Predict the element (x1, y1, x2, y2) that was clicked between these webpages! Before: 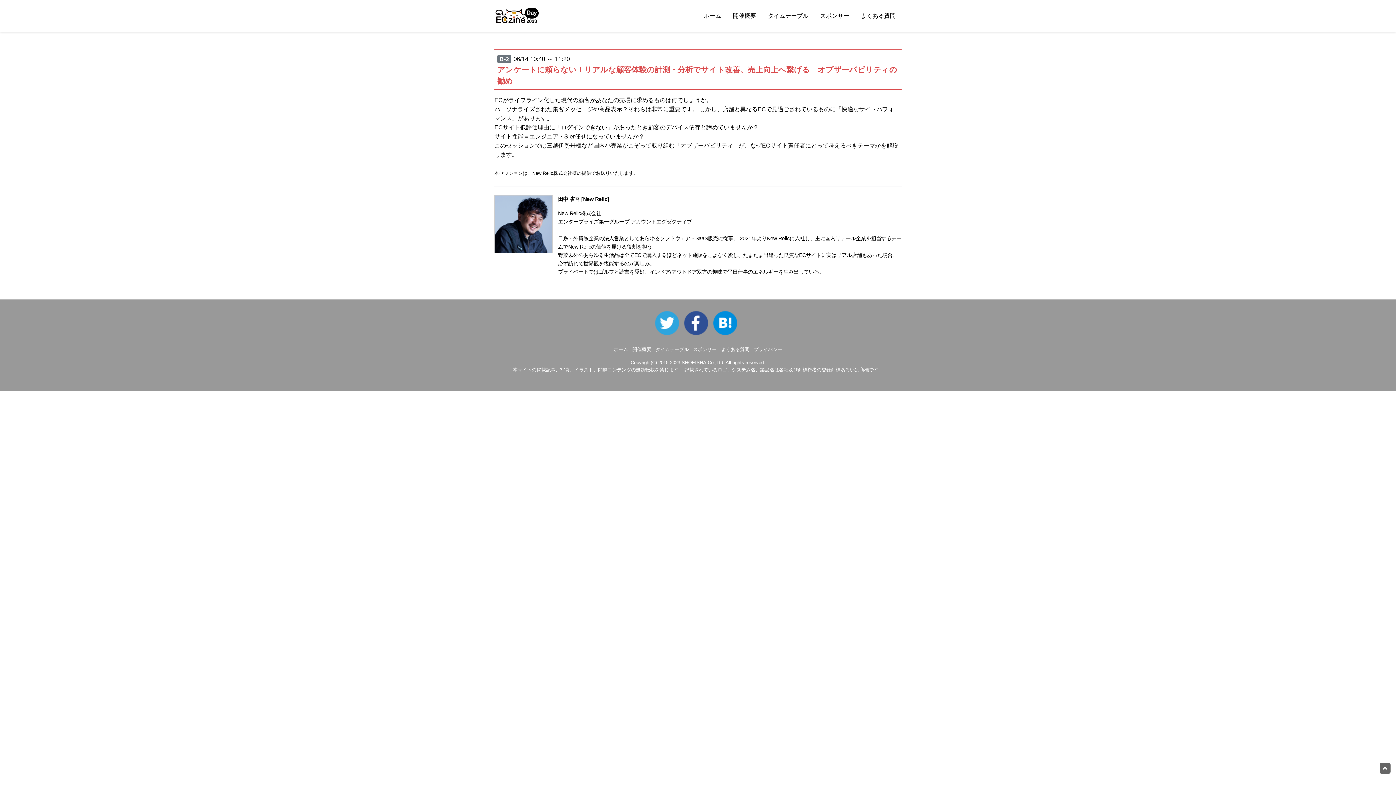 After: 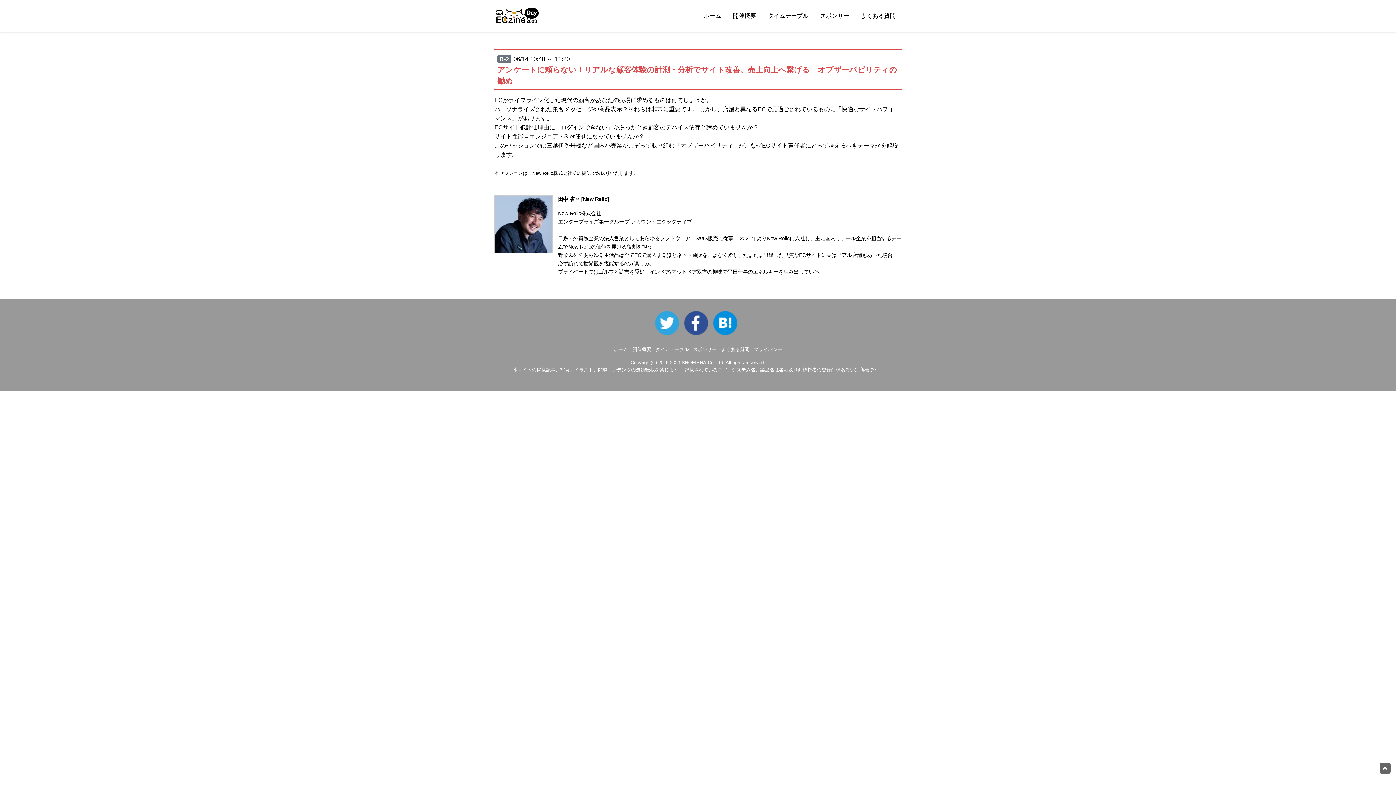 Action: bbox: (713, 320, 741, 325)